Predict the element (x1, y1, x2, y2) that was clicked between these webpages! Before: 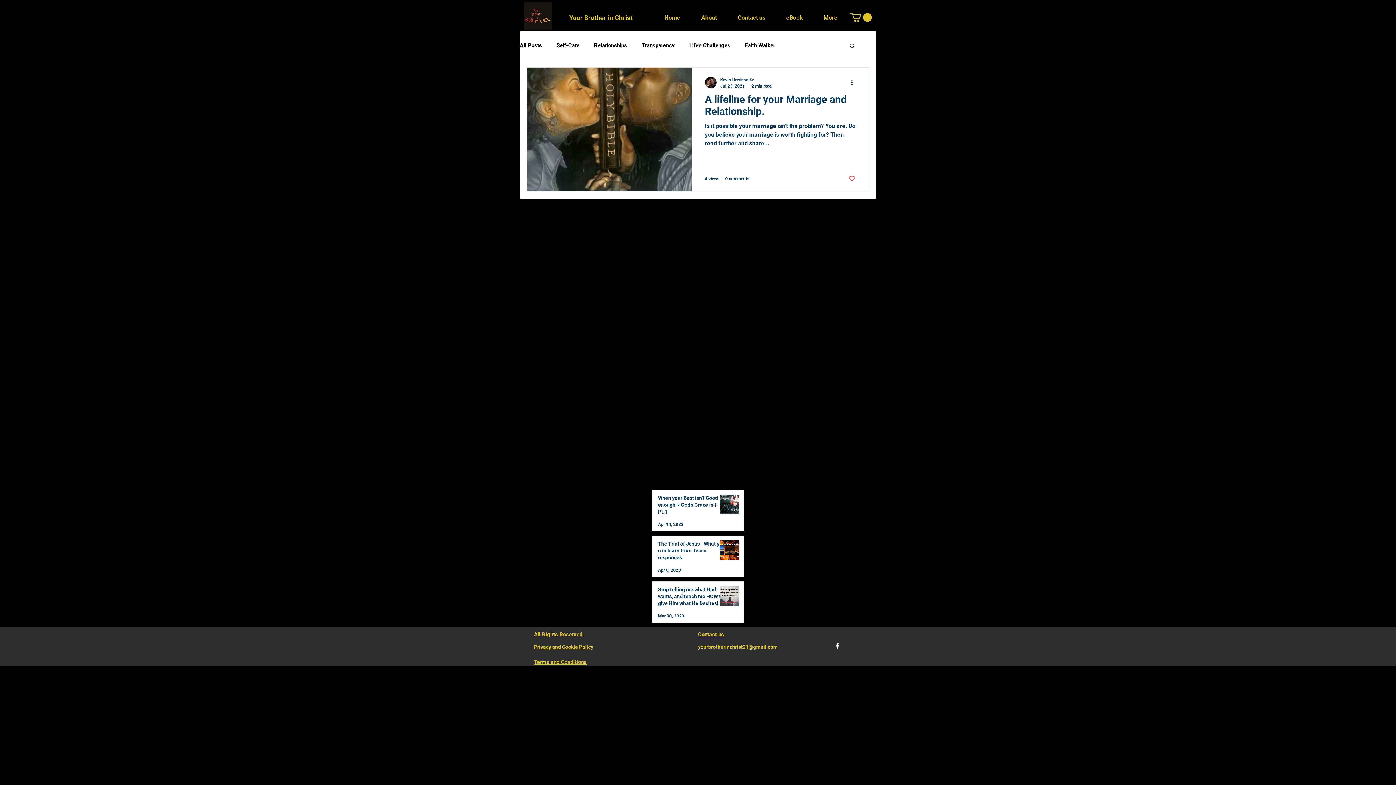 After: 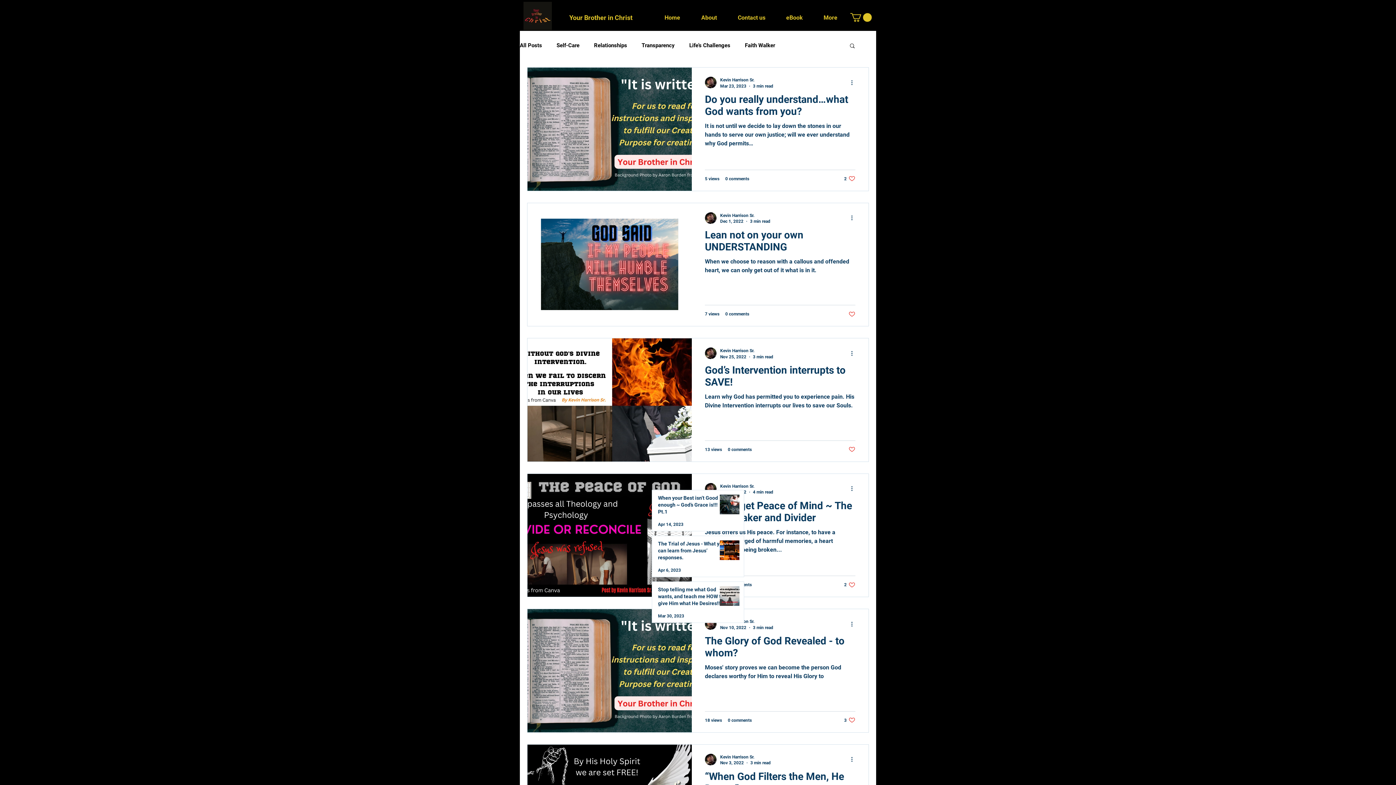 Action: bbox: (594, 42, 627, 48) label: Relationships